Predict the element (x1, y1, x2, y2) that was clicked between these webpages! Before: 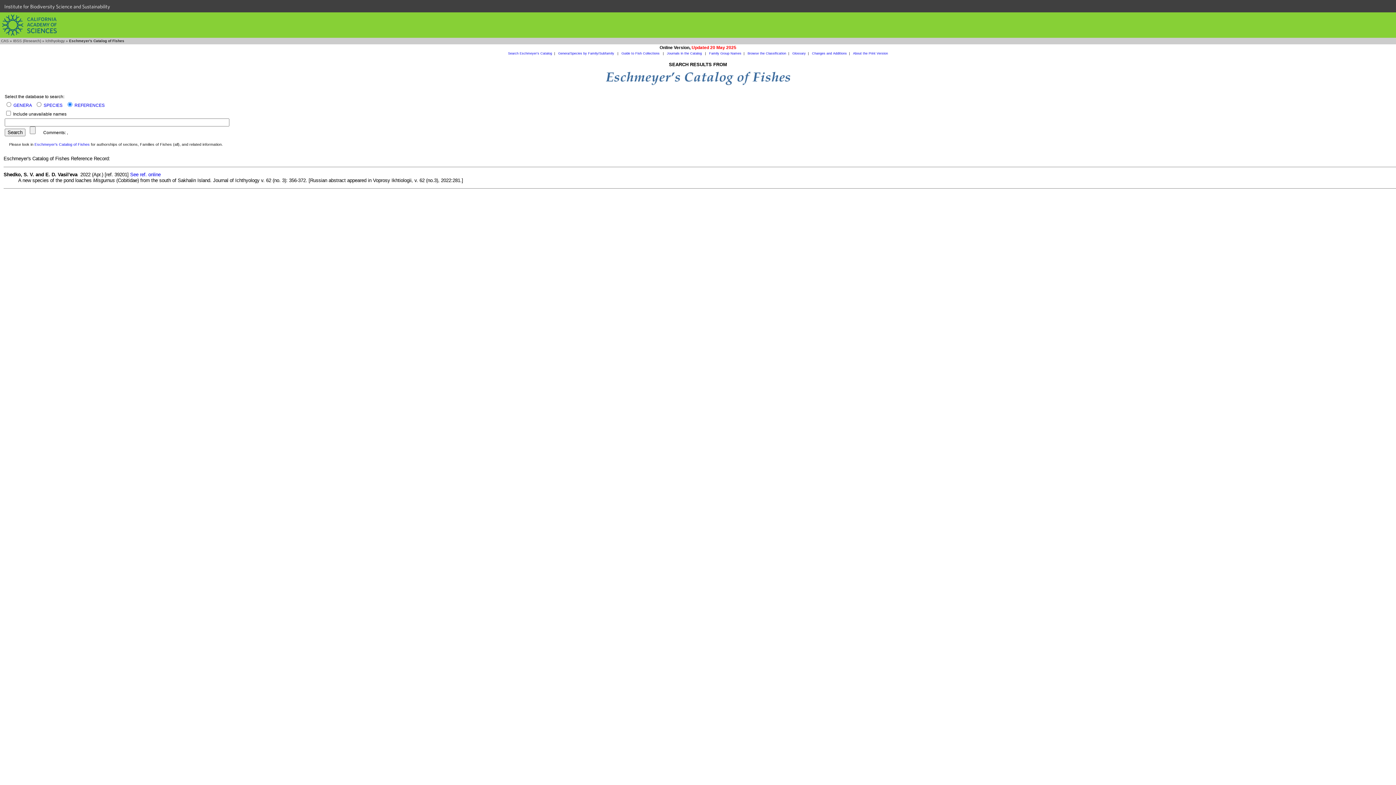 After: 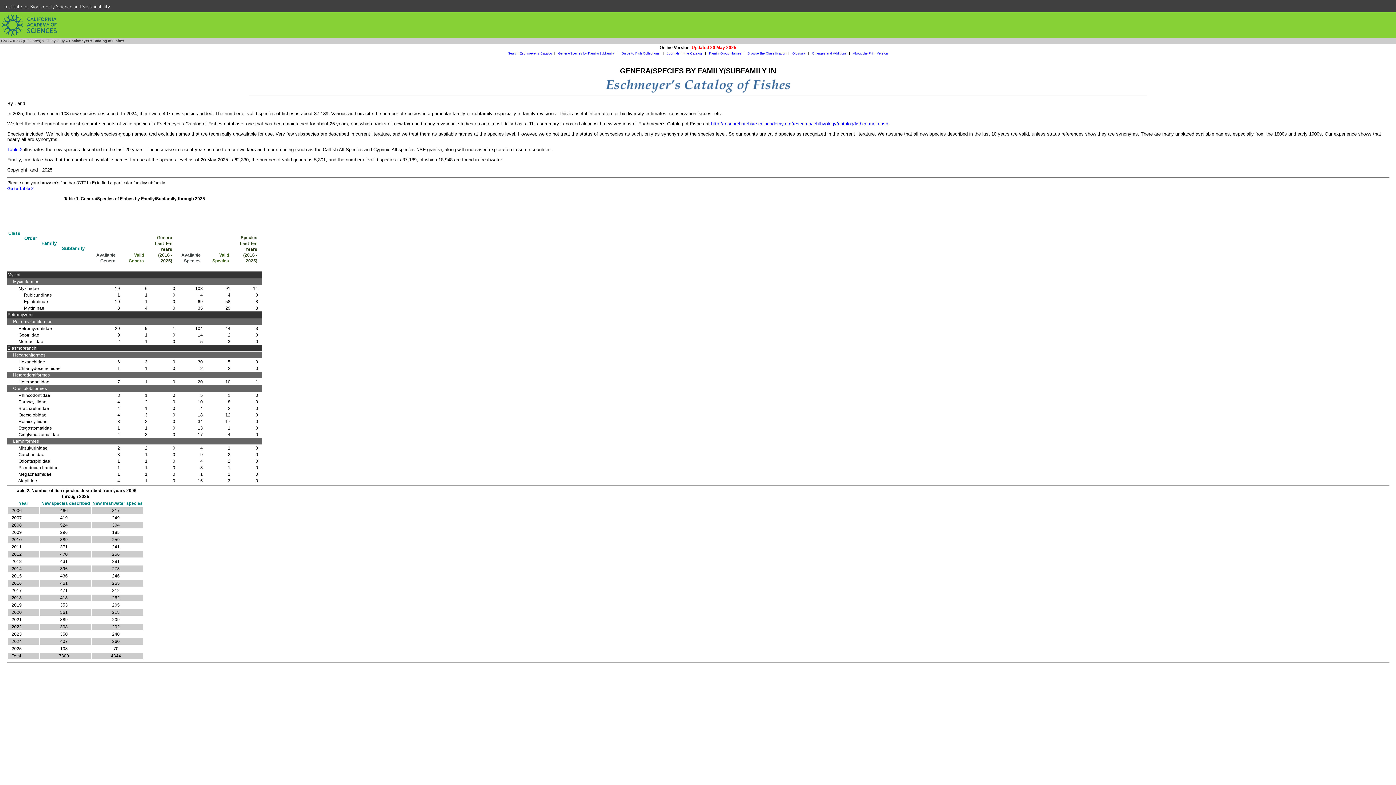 Action: bbox: (558, 51, 615, 55) label: Genera/Species by Family/Subfamily 